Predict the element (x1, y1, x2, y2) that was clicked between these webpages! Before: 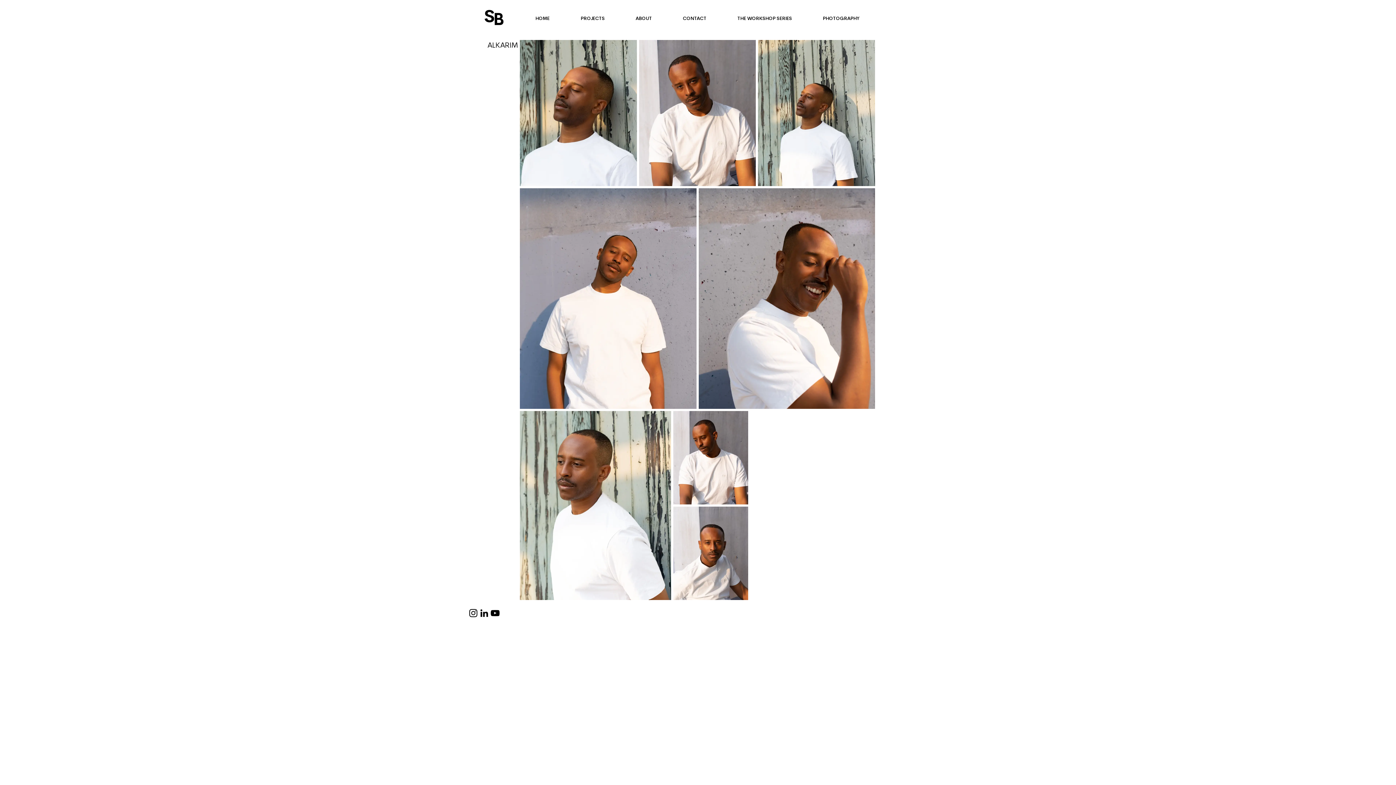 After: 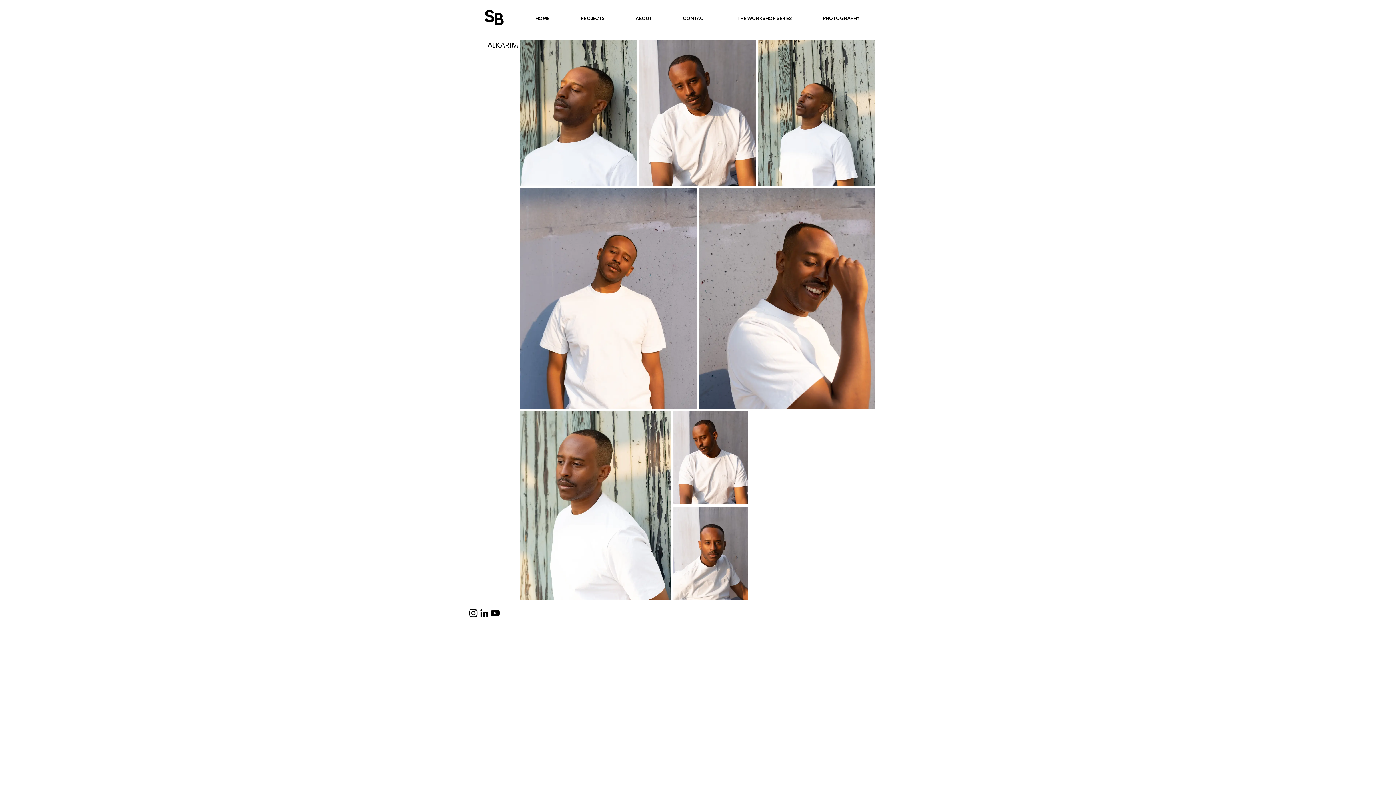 Action: bbox: (468, 608, 478, 618) label: Instagram